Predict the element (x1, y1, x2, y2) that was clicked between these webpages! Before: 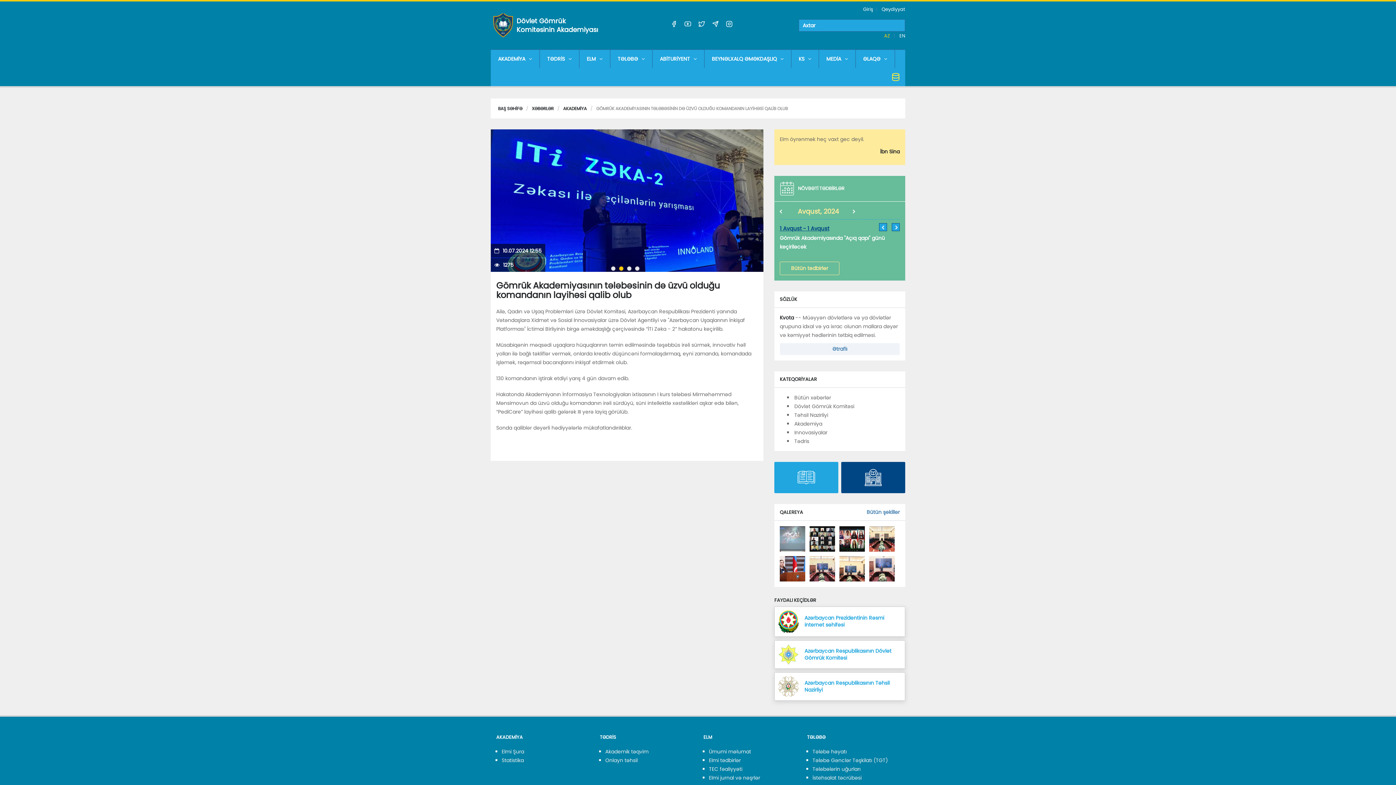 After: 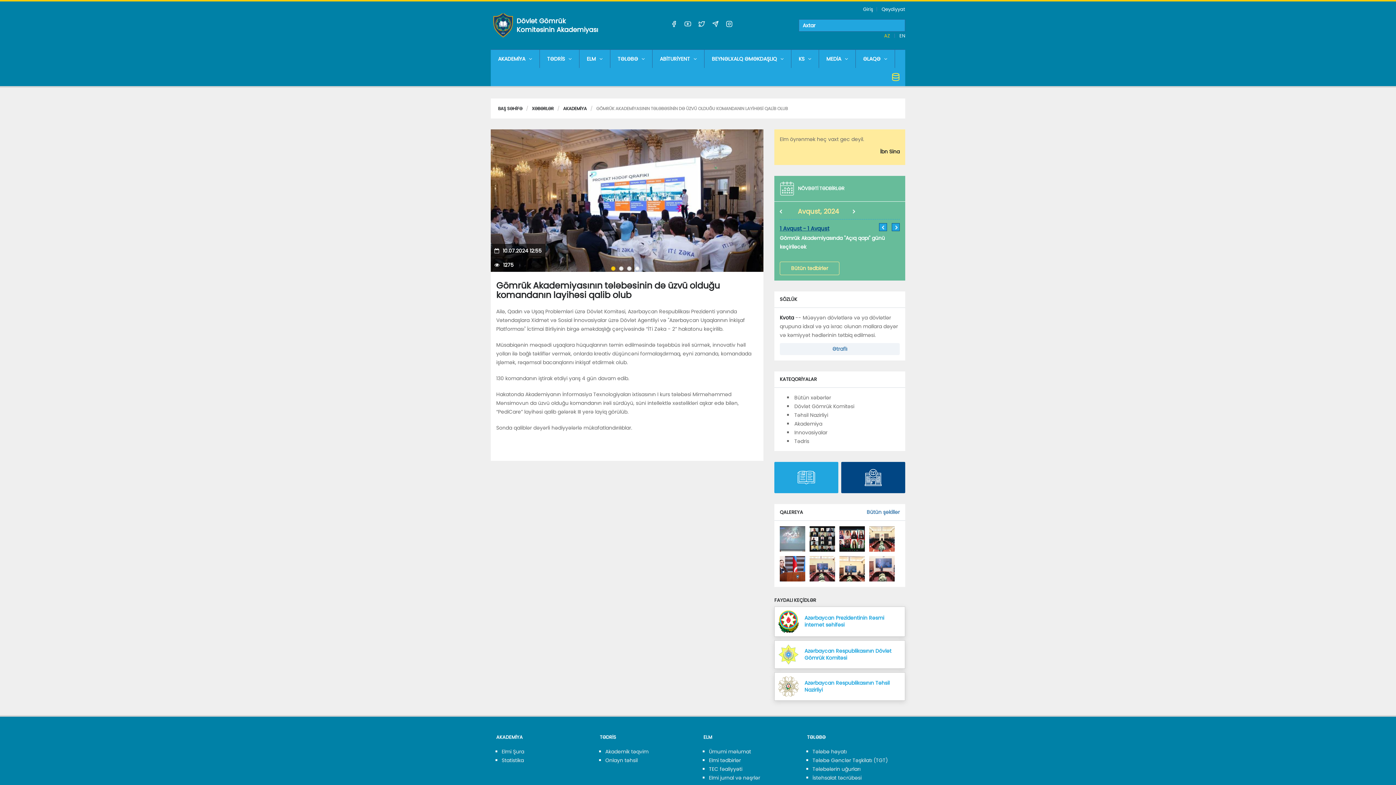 Action: bbox: (611, 266, 615, 270)